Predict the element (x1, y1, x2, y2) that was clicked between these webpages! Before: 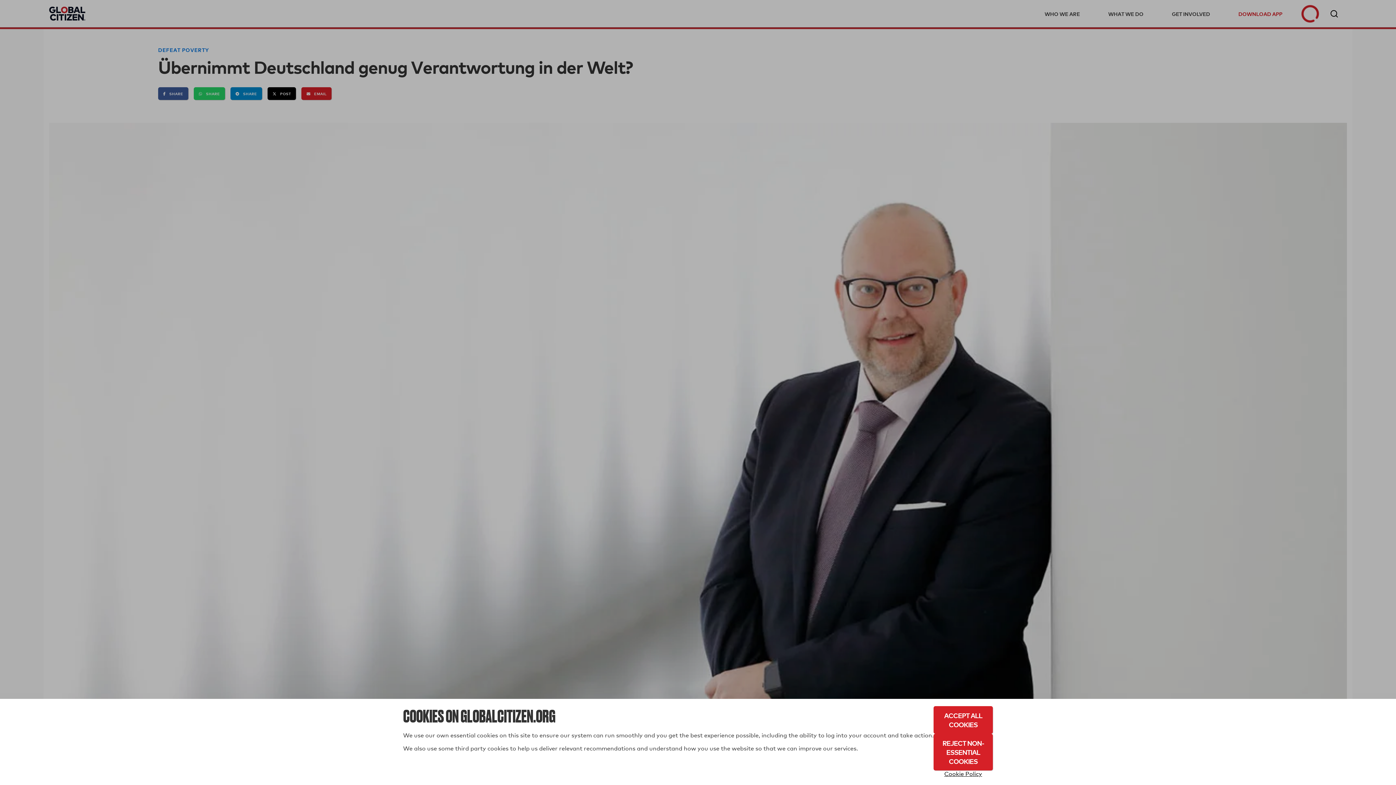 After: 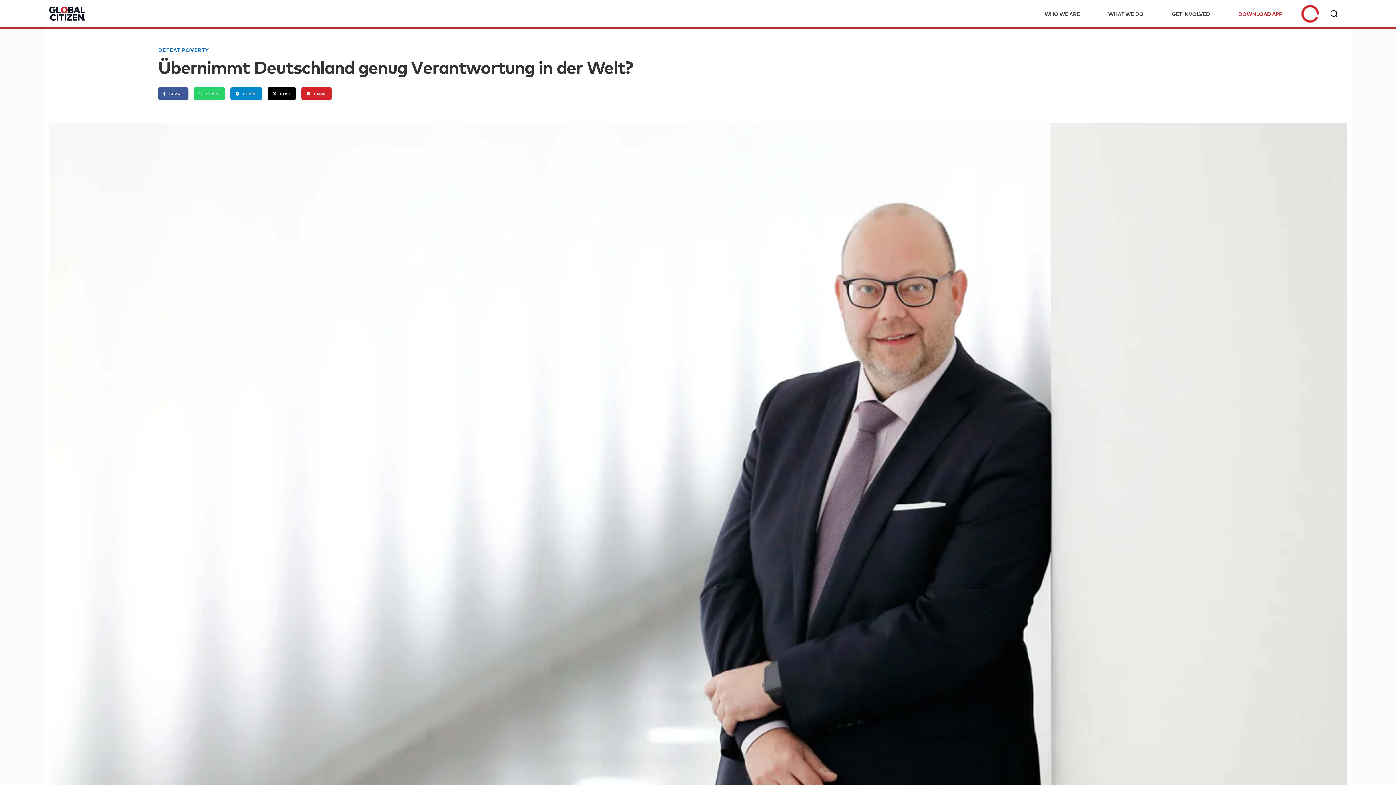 Action: label: Accept All Cookies bbox: (933, 706, 993, 734)